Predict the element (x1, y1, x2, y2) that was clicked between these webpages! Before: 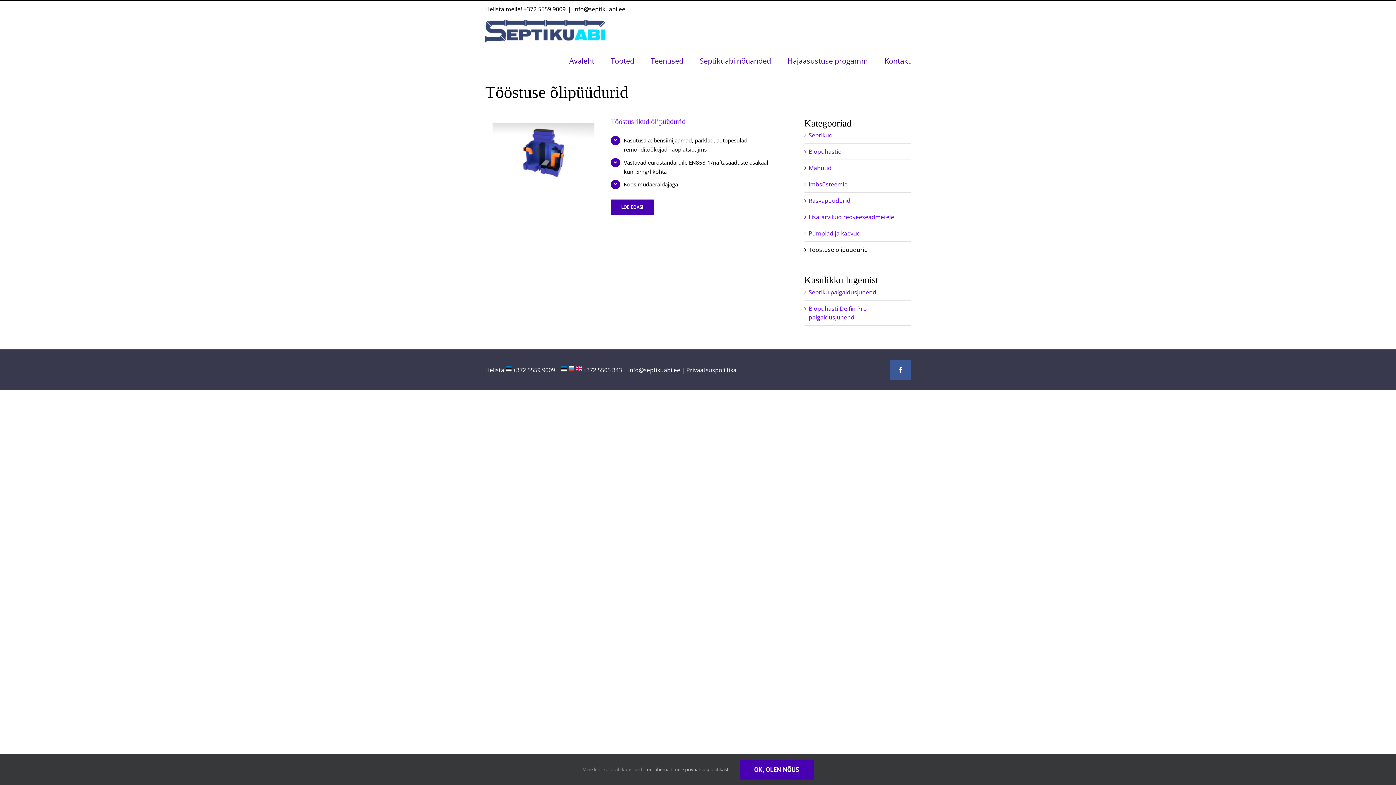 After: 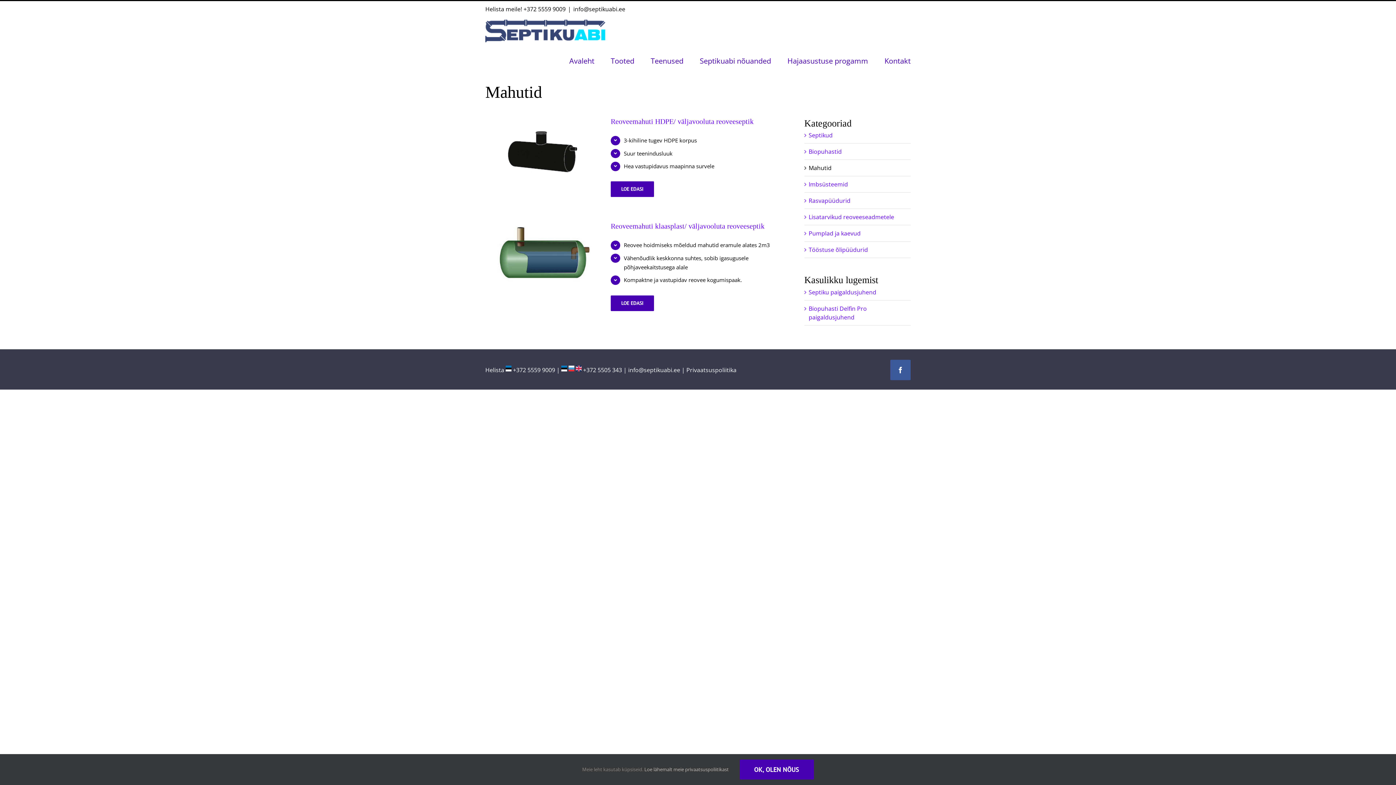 Action: bbox: (808, 164, 831, 172) label: Mahutid